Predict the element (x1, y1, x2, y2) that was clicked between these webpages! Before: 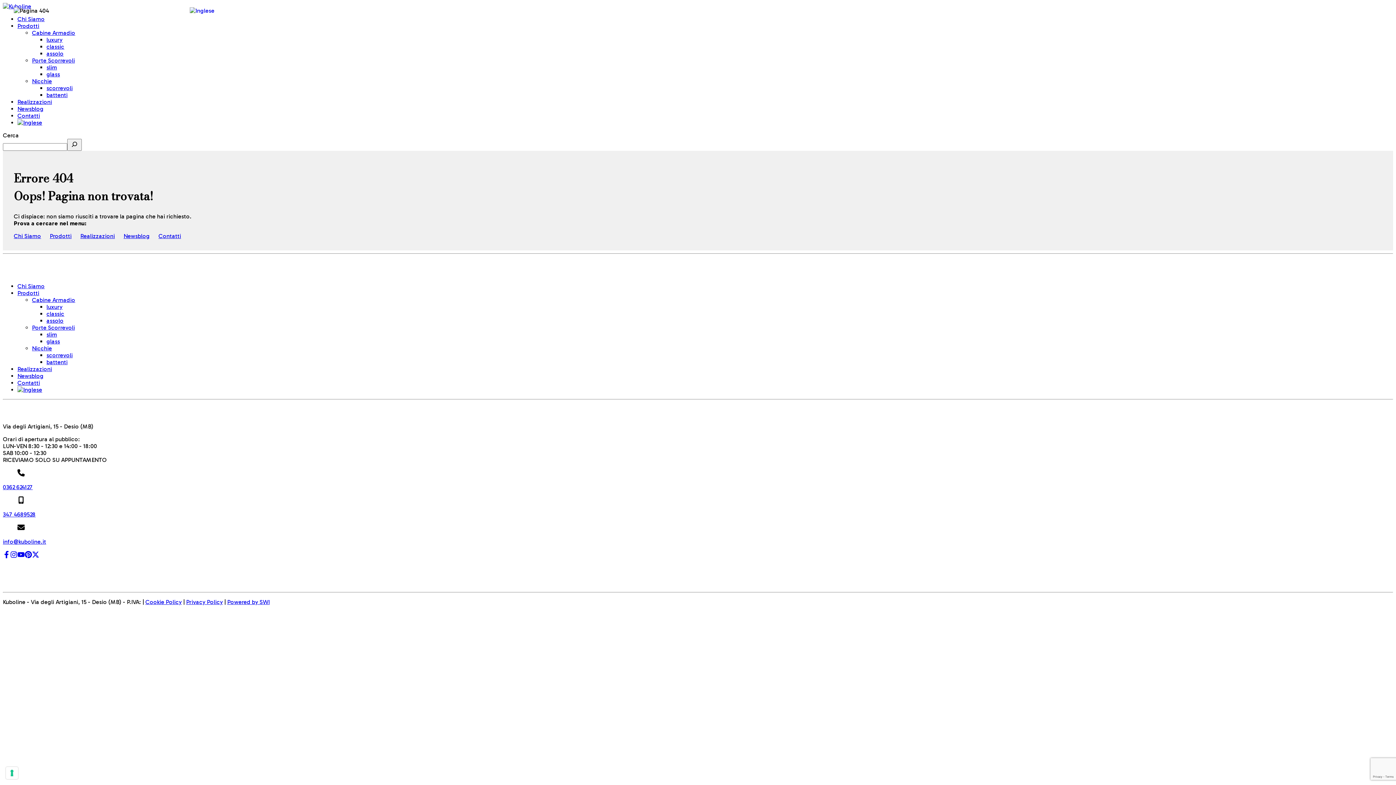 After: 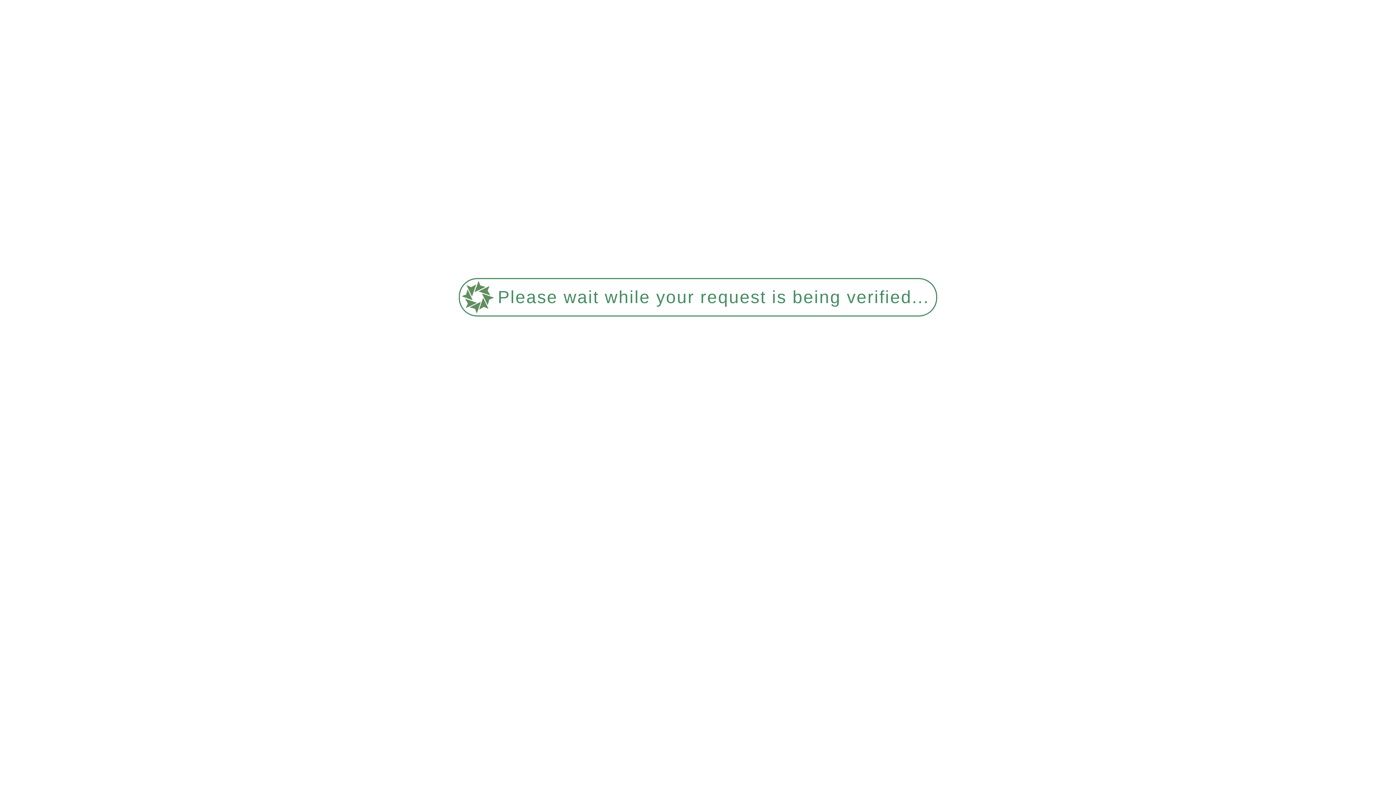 Action: bbox: (32, 29, 75, 36) label: Cabine Armadio